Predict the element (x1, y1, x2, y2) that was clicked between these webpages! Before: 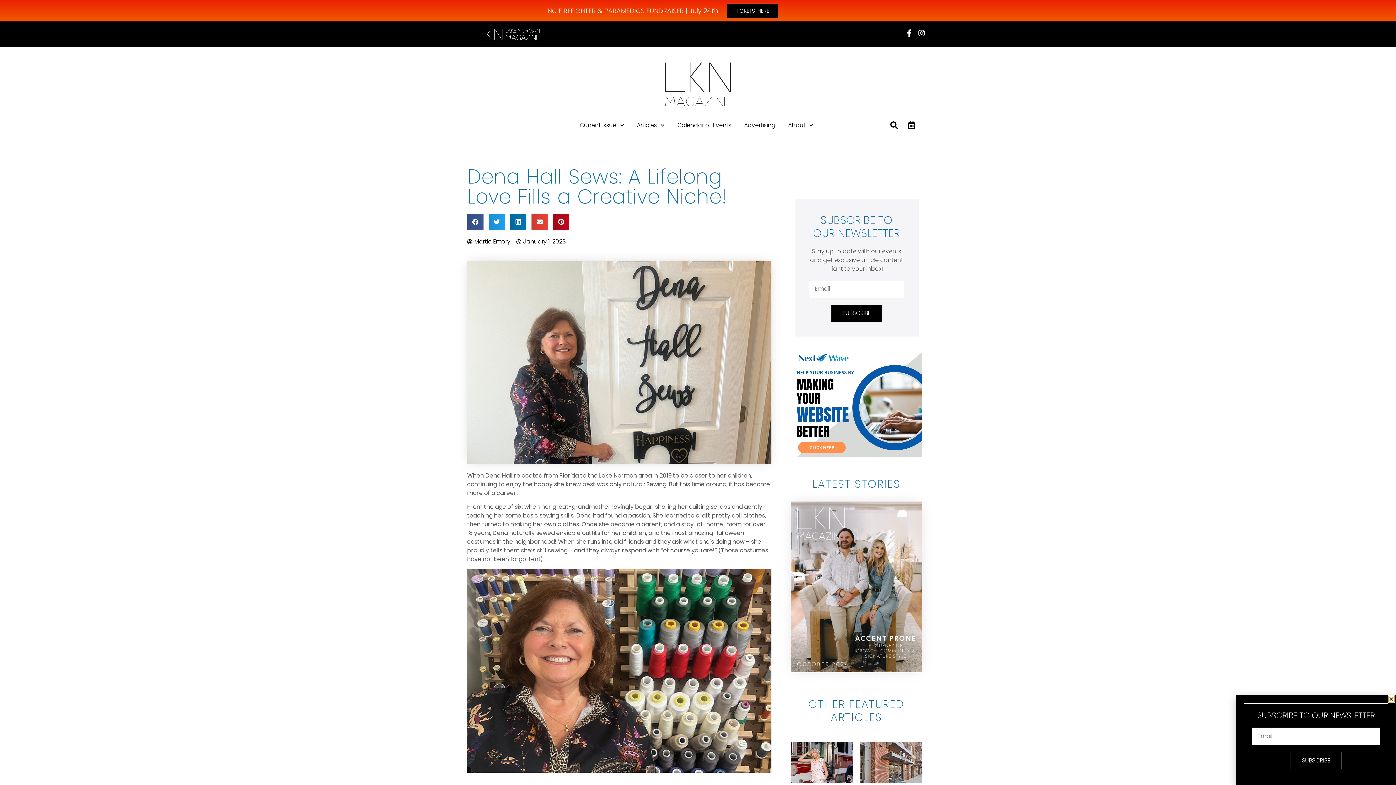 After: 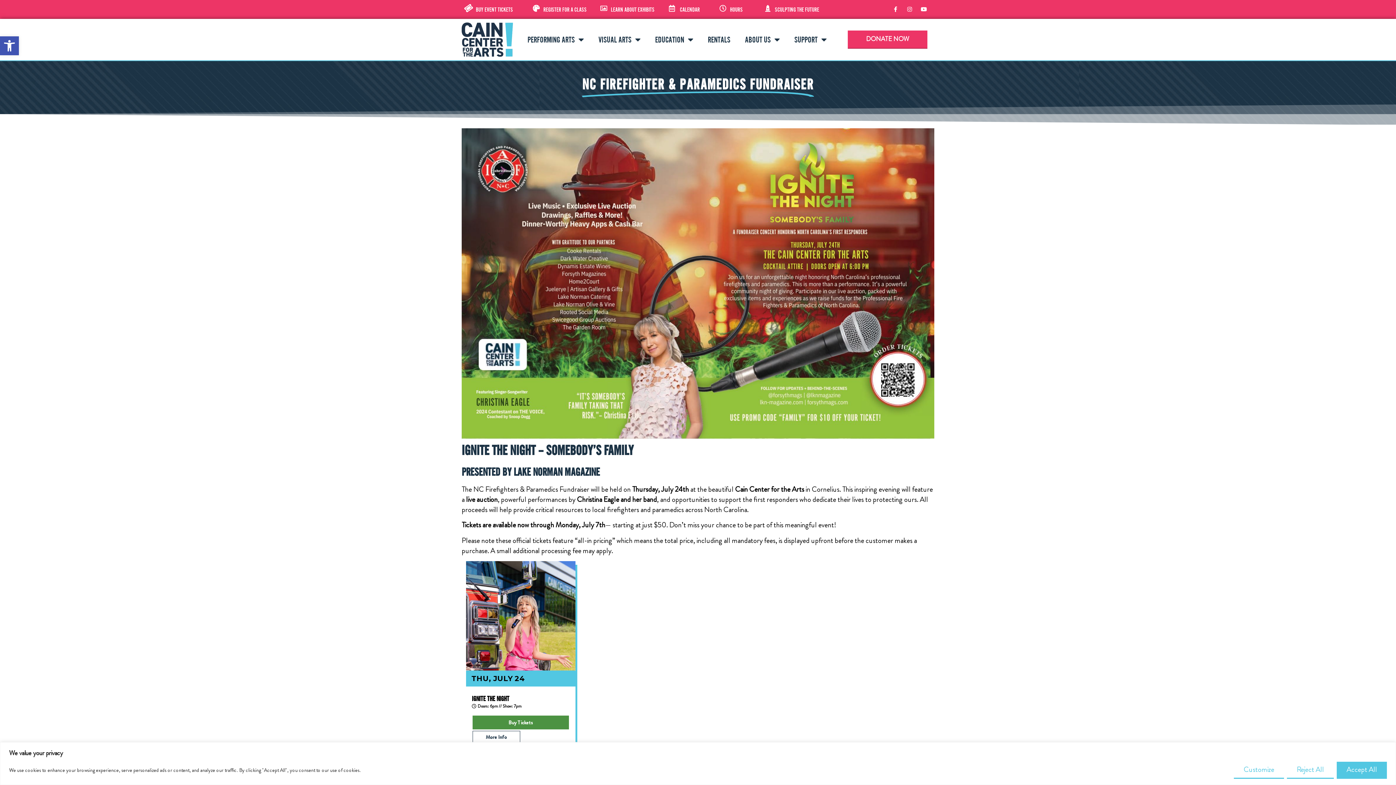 Action: bbox: (727, 3, 778, 17) label: TICKETS HERE